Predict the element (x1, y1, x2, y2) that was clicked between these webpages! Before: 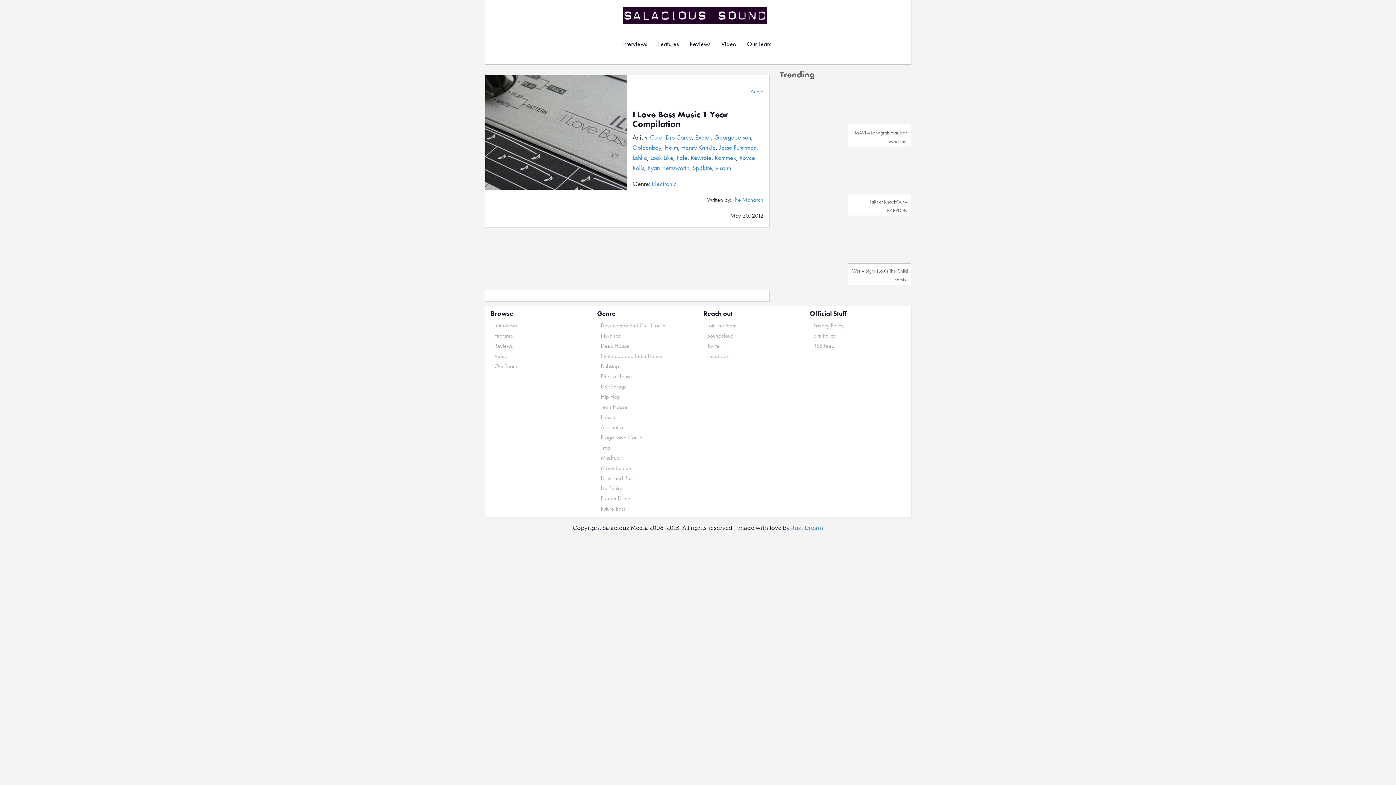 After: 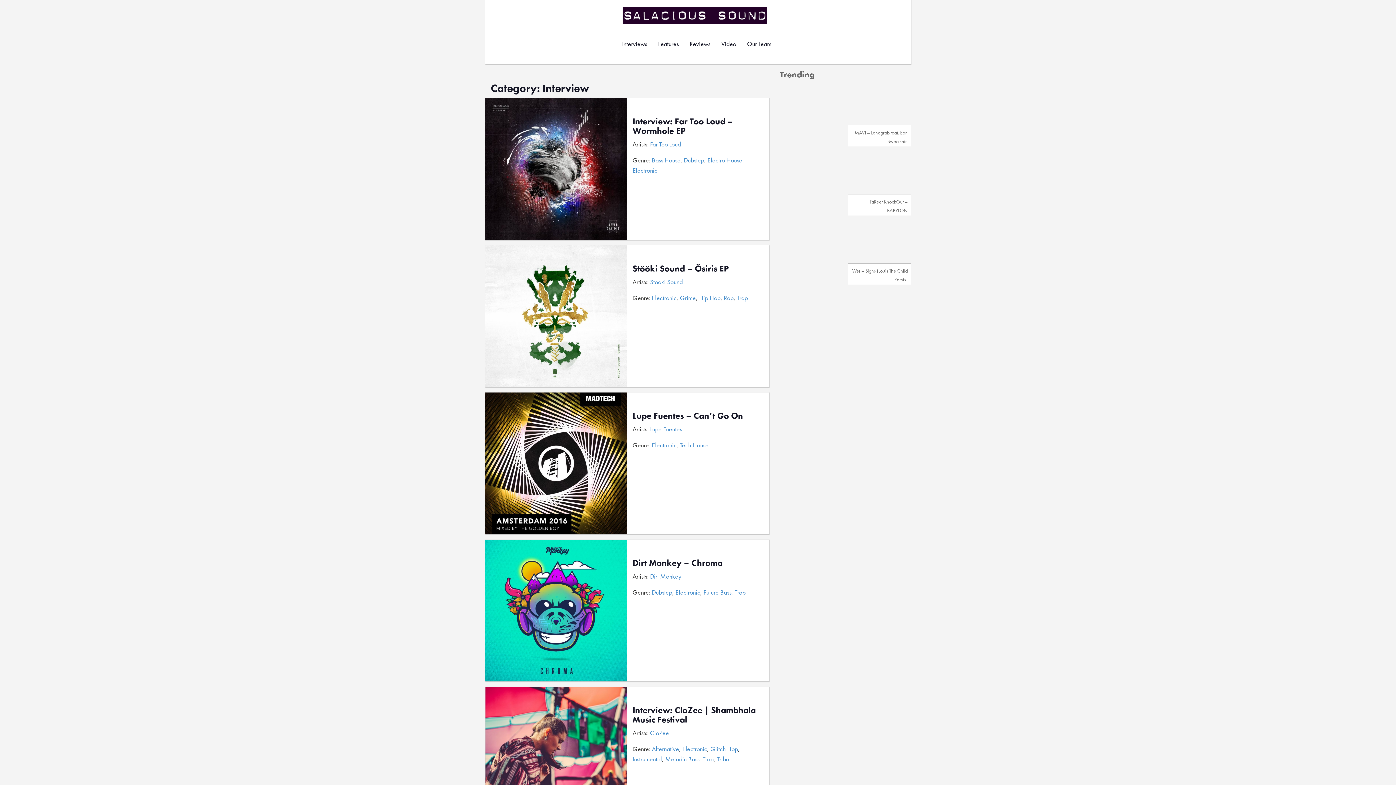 Action: bbox: (494, 321, 517, 329) label: Interviews